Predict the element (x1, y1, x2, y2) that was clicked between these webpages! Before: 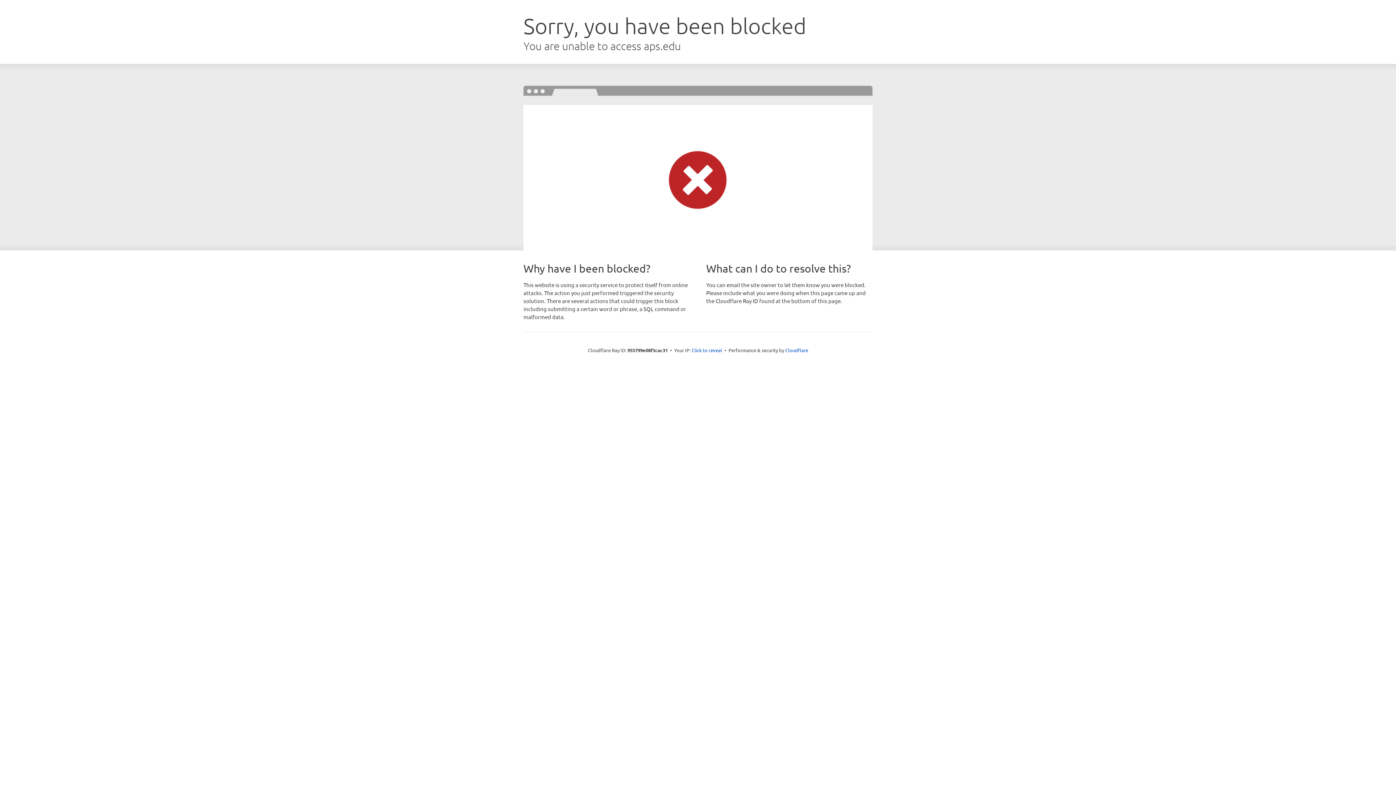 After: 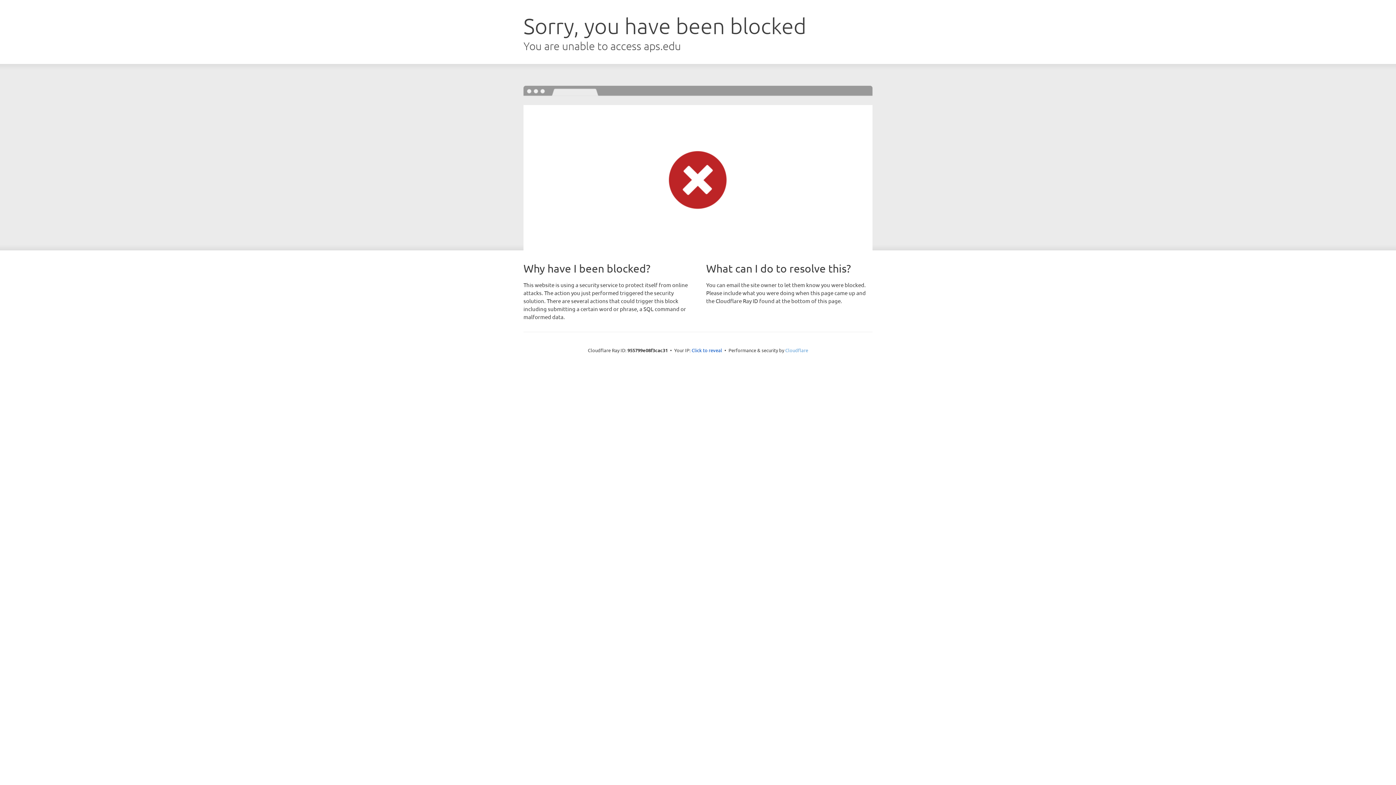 Action: bbox: (785, 347, 808, 353) label: Cloudflare